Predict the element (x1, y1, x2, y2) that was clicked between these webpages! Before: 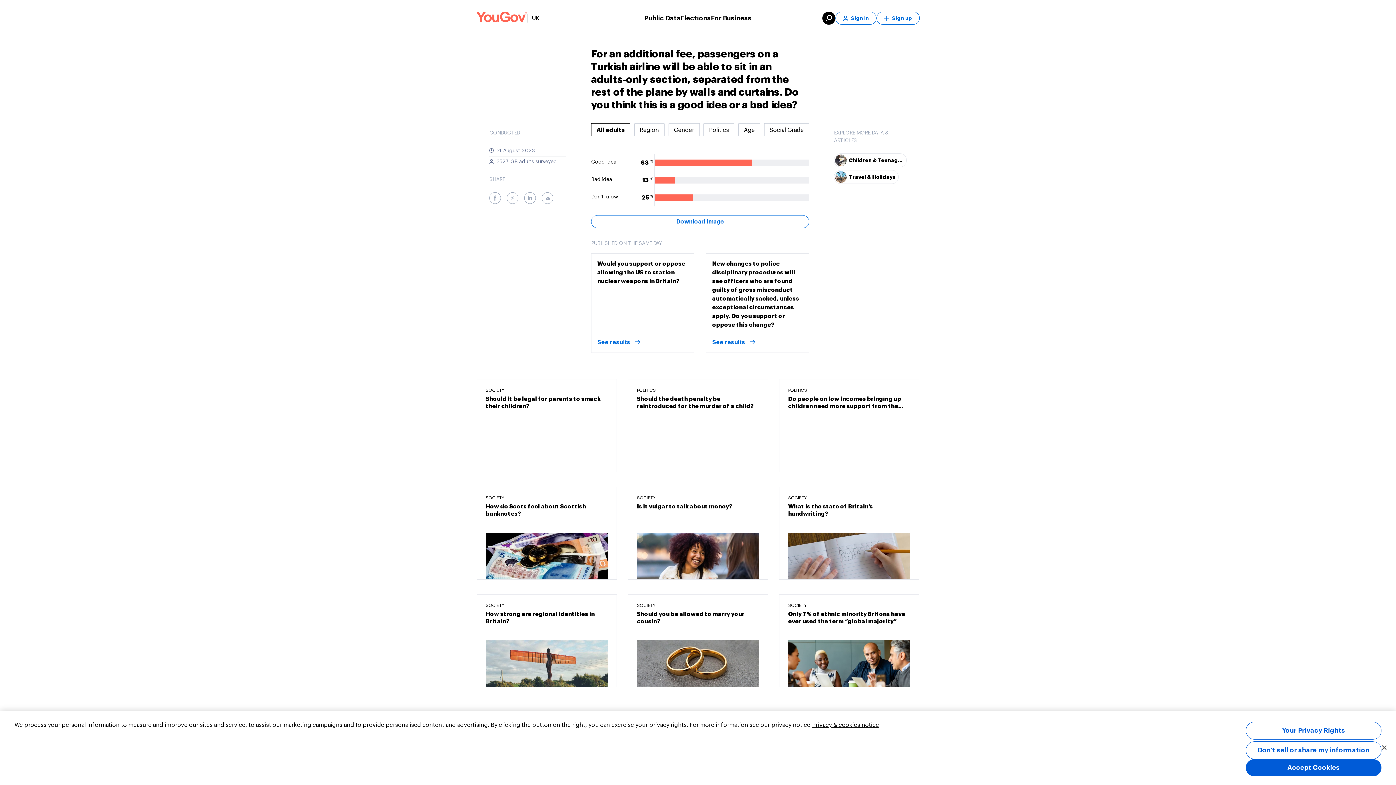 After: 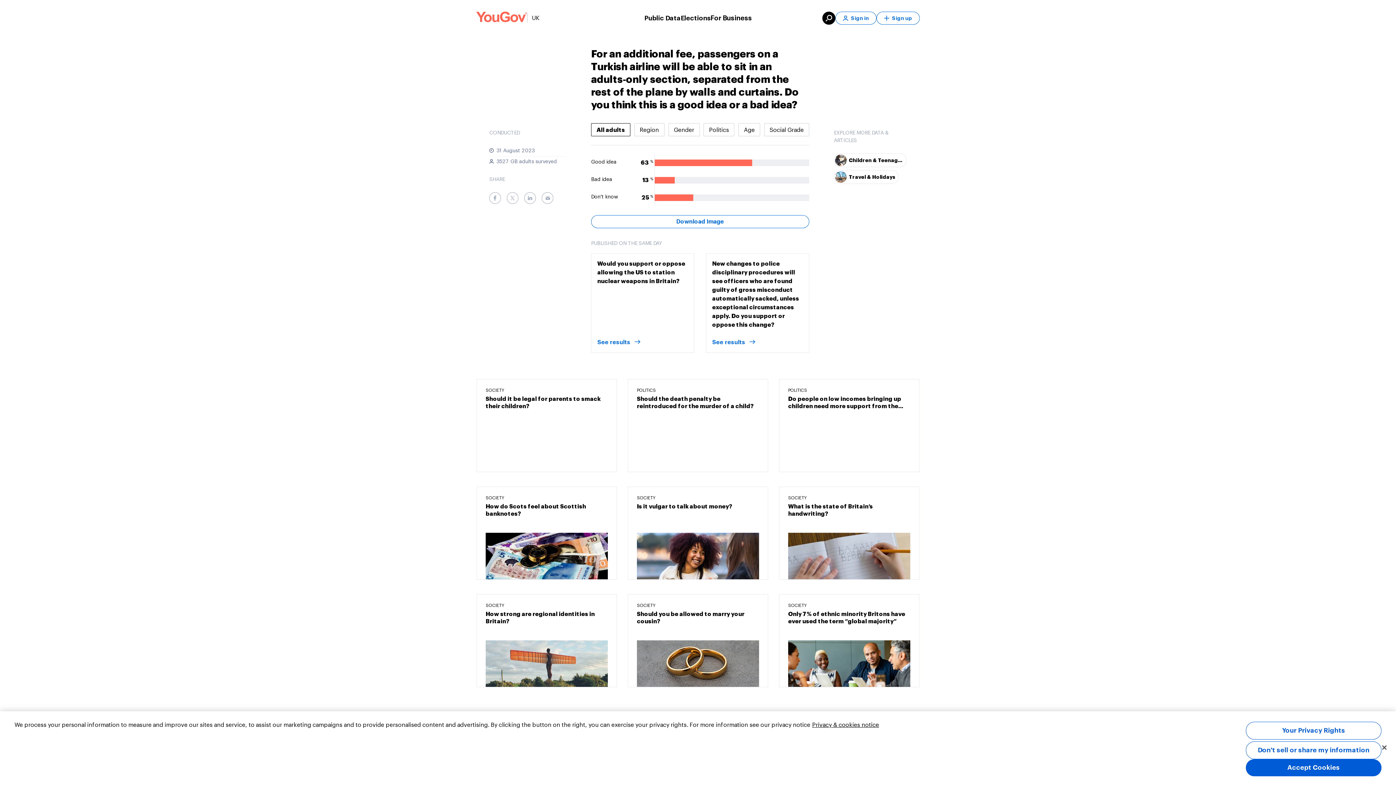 Action: bbox: (711, 13, 751, 23) label: For Business